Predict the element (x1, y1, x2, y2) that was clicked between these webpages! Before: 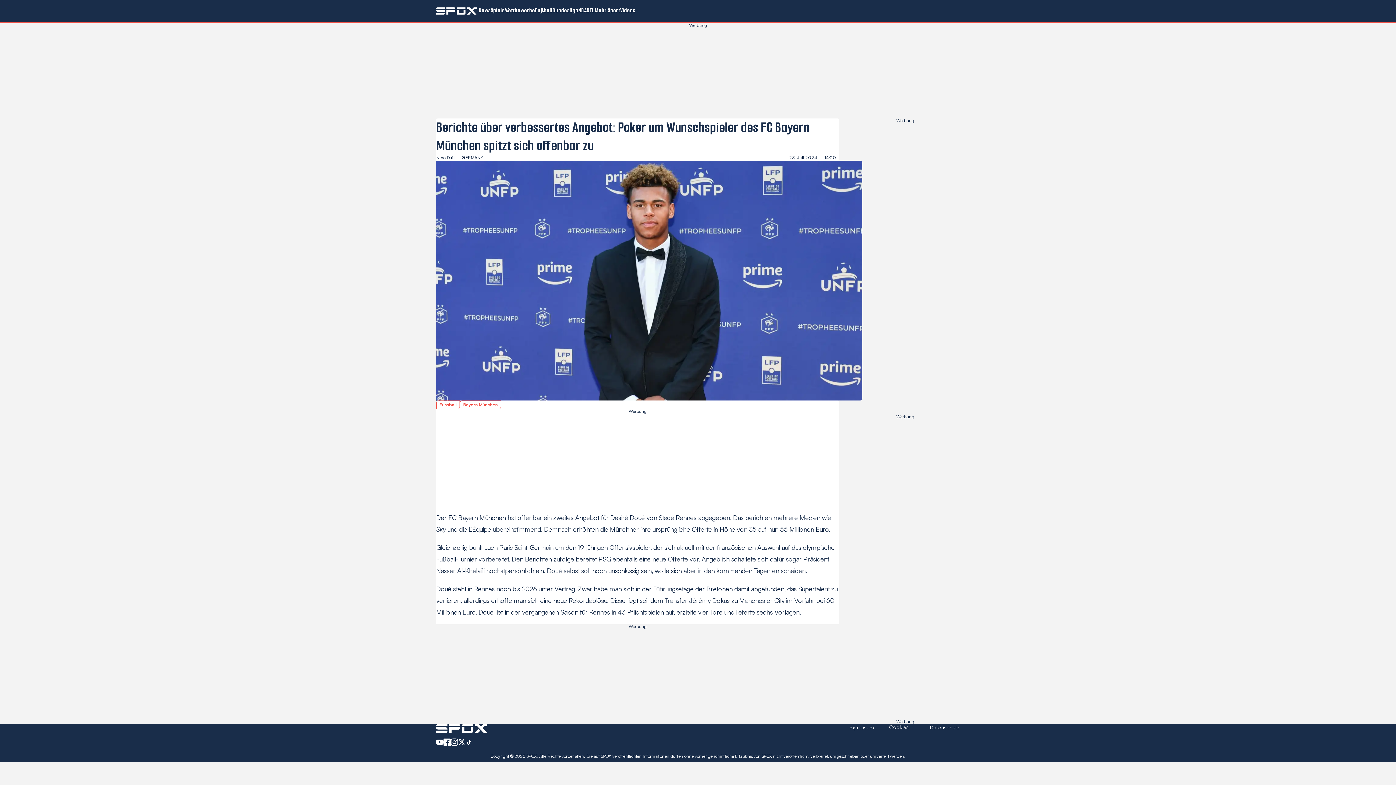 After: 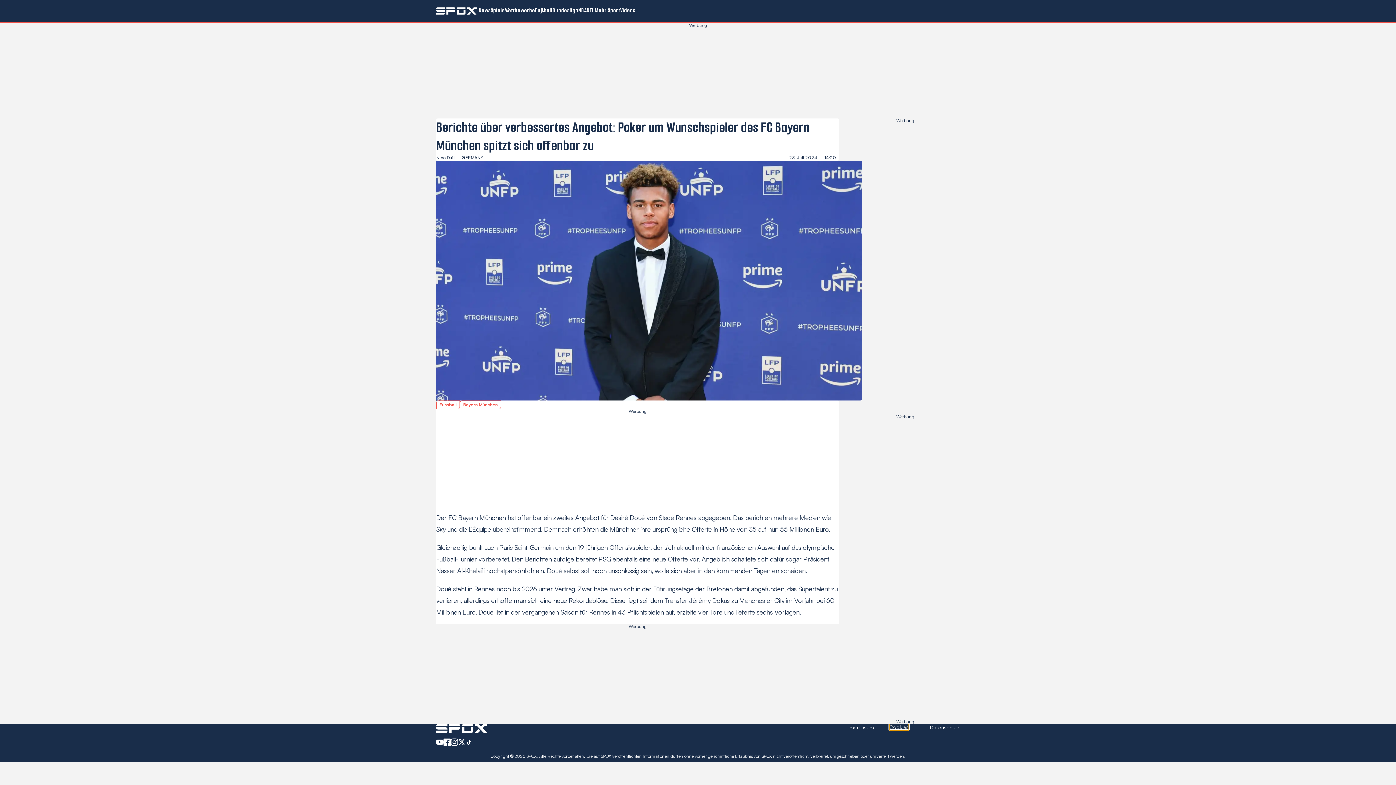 Action: bbox: (889, 724, 909, 730) label: Cookies